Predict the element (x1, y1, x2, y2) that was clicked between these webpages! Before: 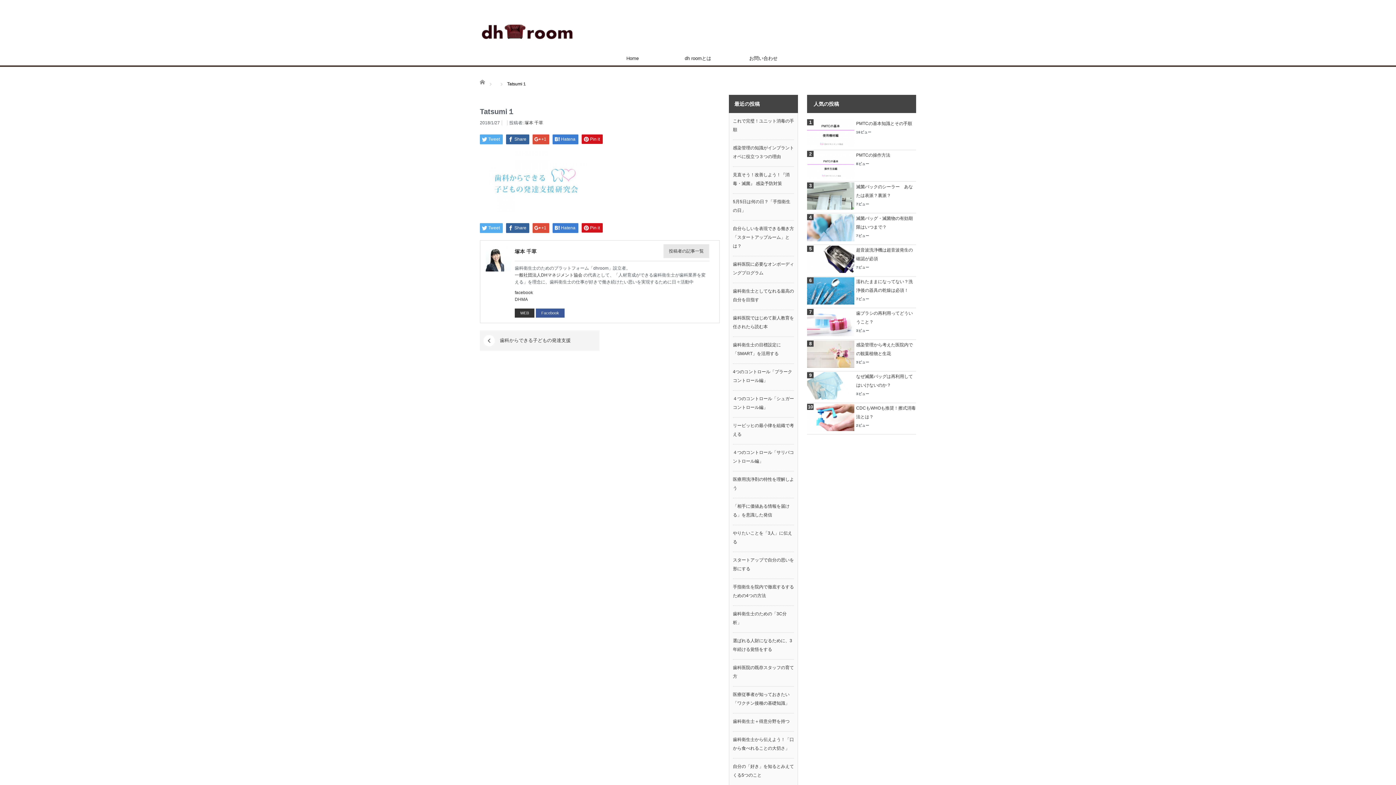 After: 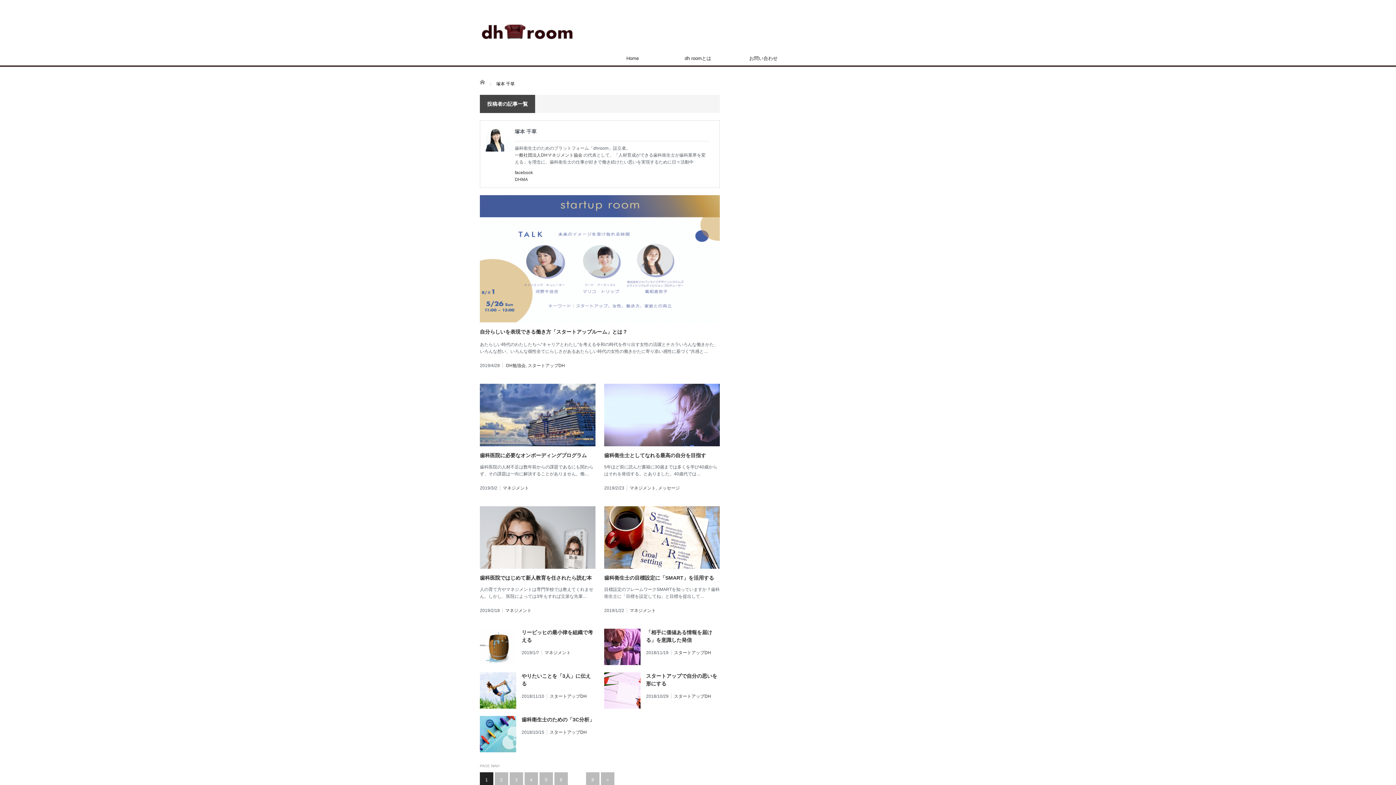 Action: bbox: (485, 246, 511, 271)